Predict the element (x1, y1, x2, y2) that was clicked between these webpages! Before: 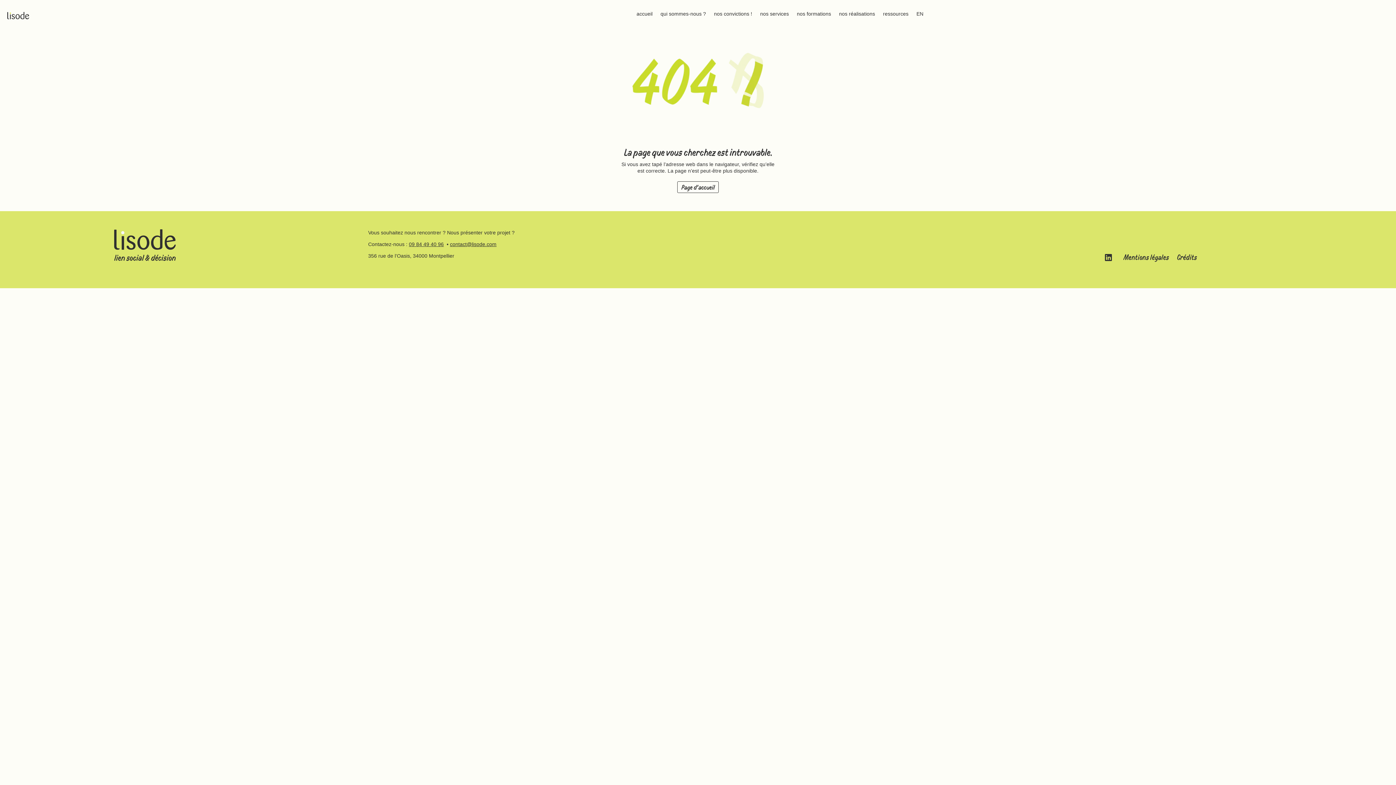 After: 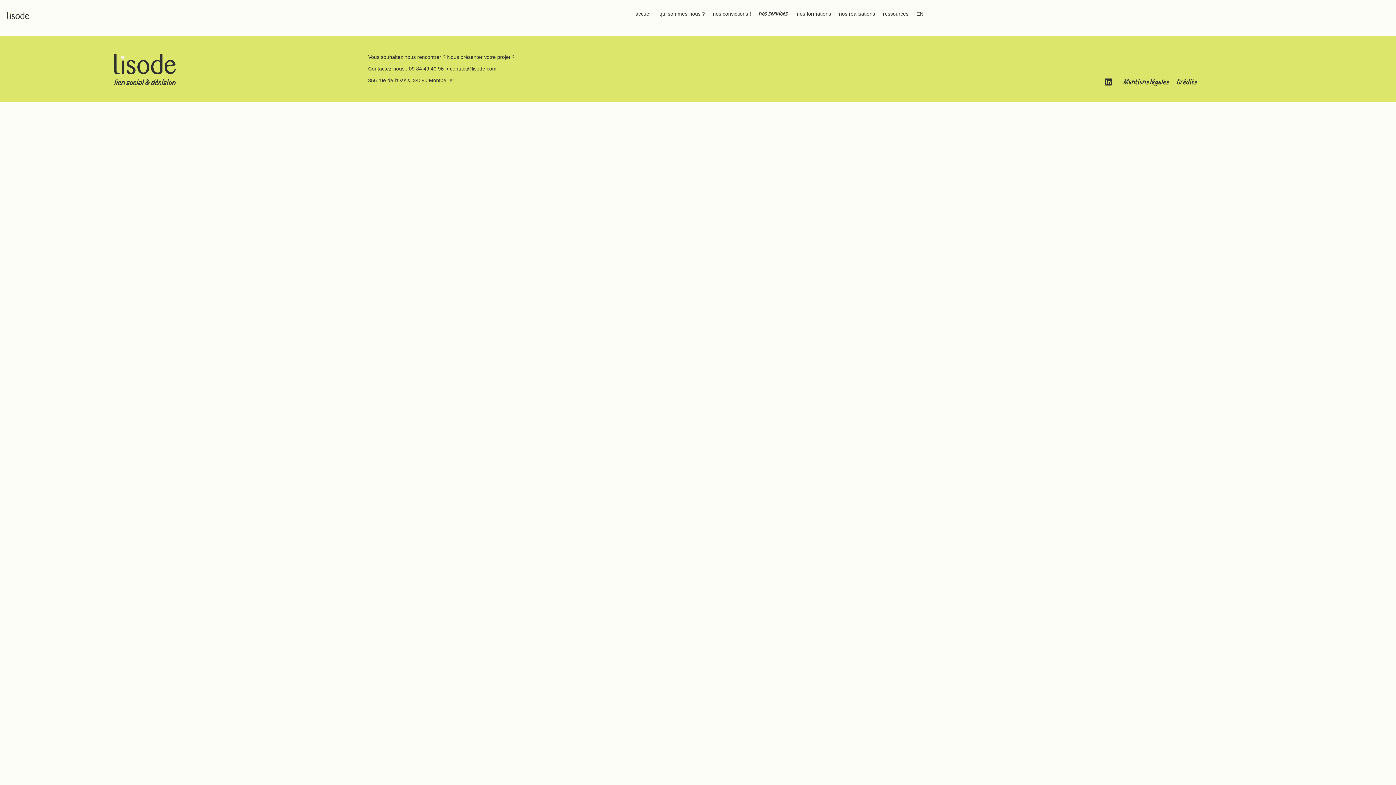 Action: label: nos services bbox: (760, 3, 789, 23)